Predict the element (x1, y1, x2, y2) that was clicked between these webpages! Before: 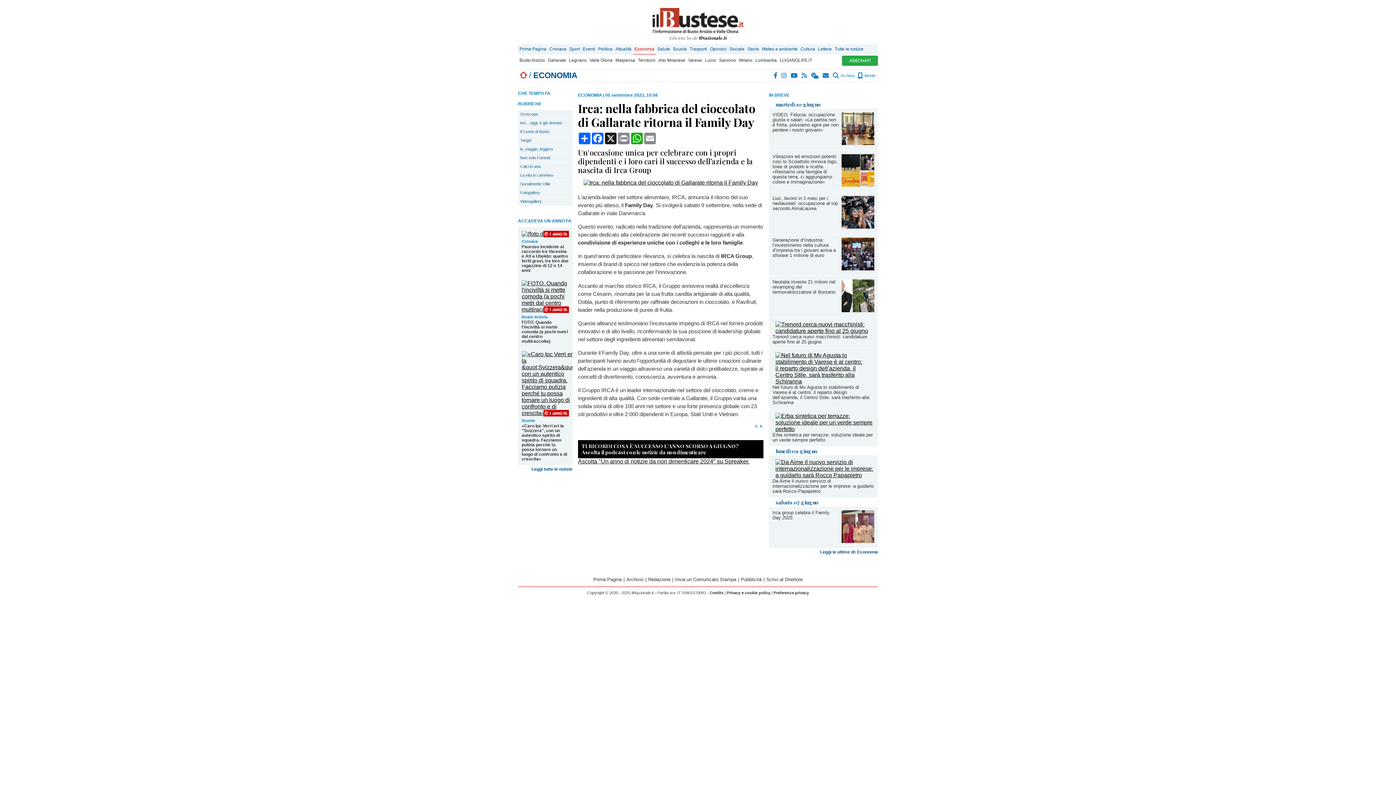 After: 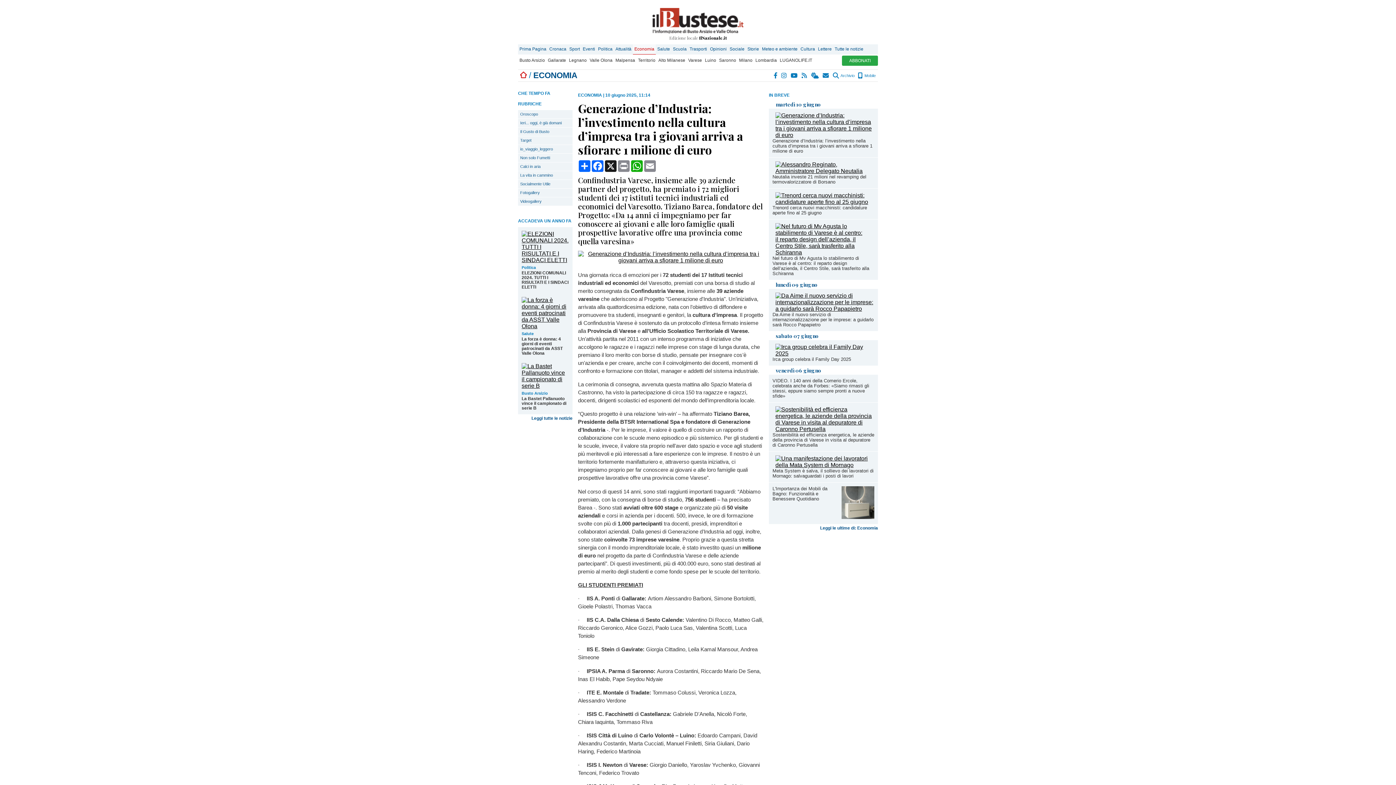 Action: bbox: (841, 265, 874, 271)